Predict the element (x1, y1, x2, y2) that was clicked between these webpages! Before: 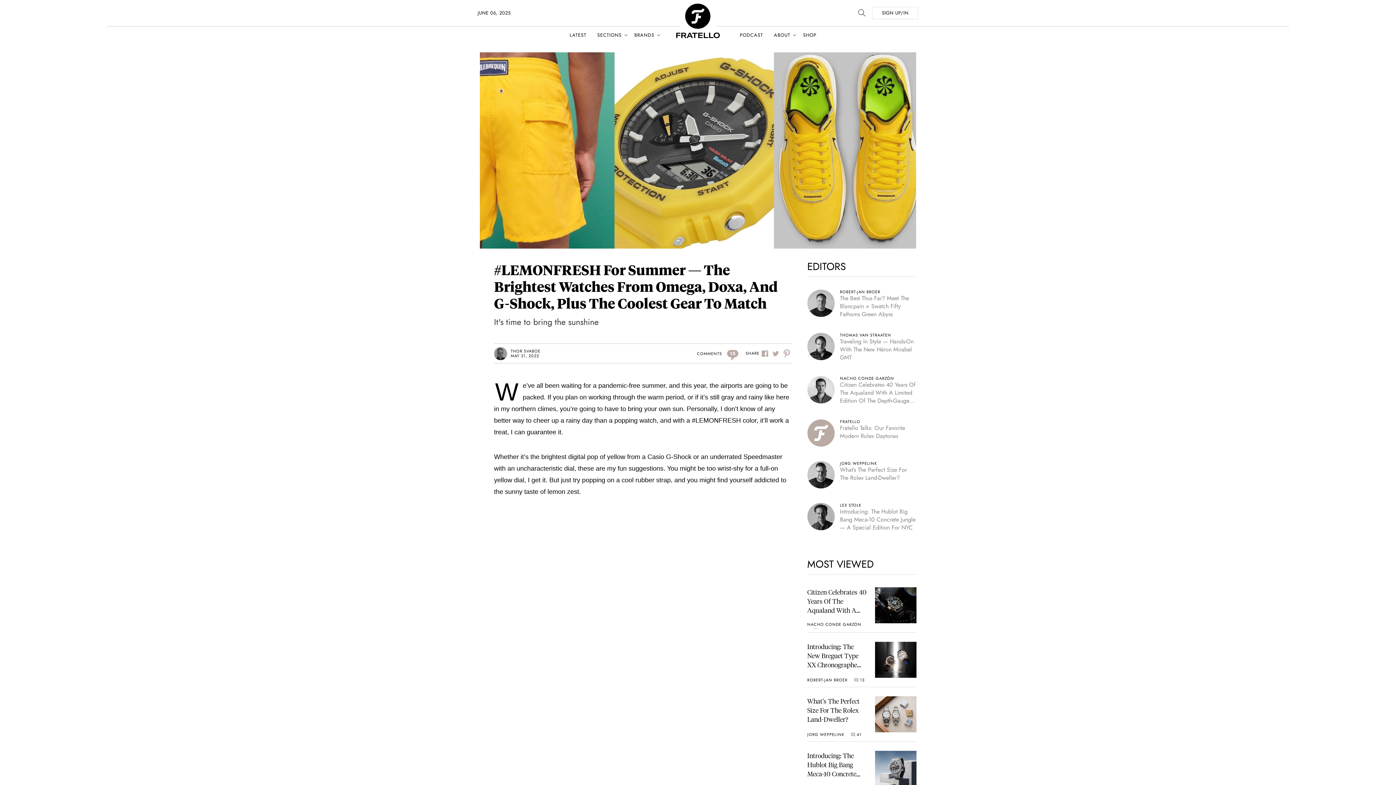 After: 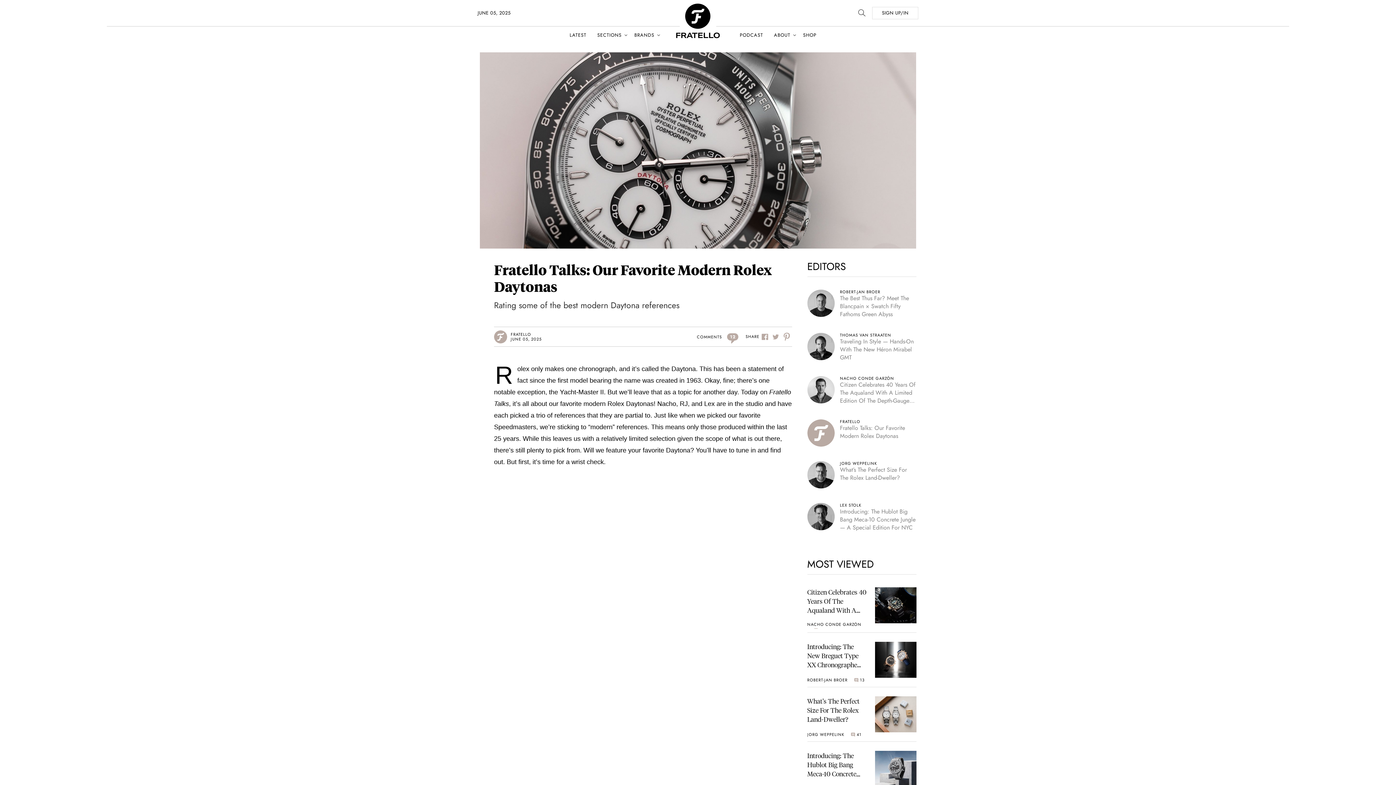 Action: bbox: (807, 419, 916, 461) label: FRATELLO
Fratello Talks: Our Favorite Modern Rolex Daytonas